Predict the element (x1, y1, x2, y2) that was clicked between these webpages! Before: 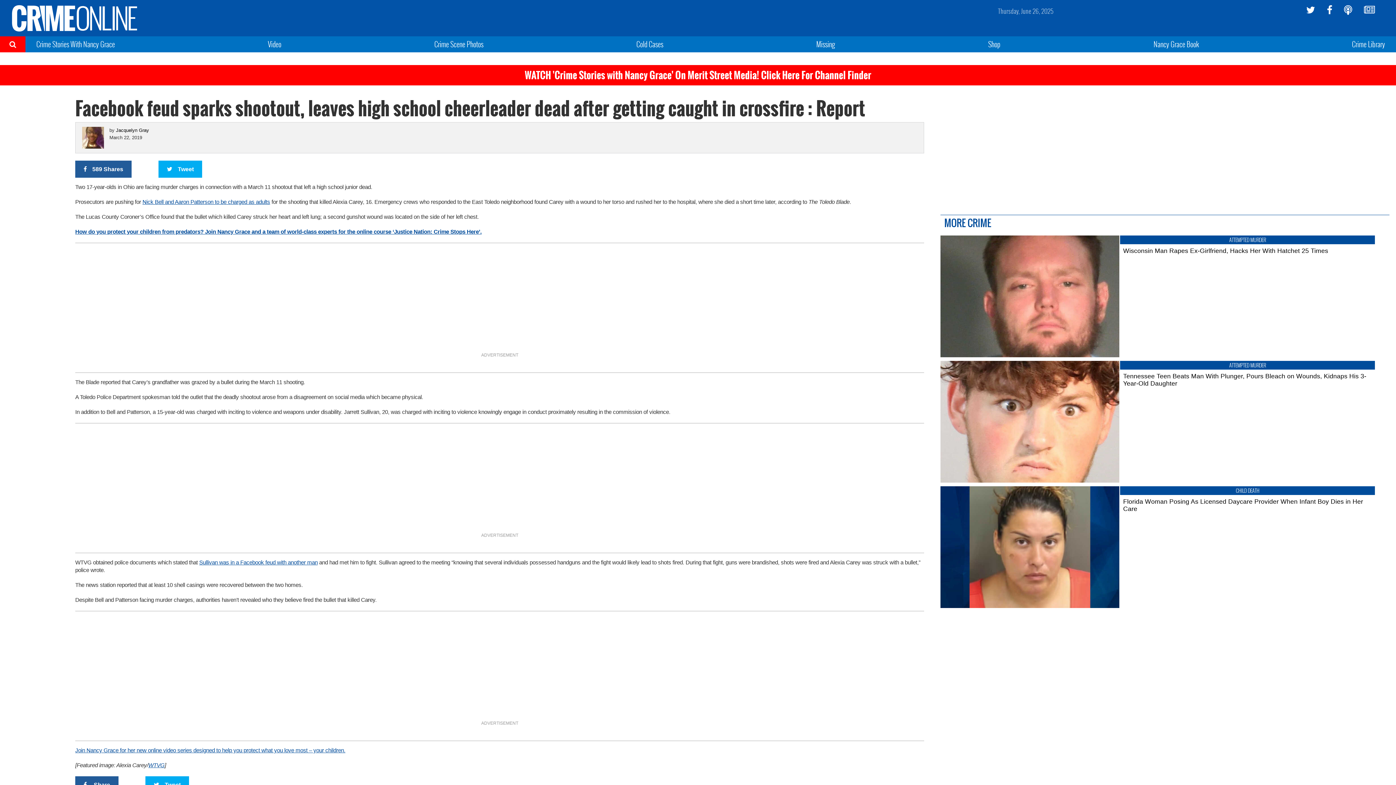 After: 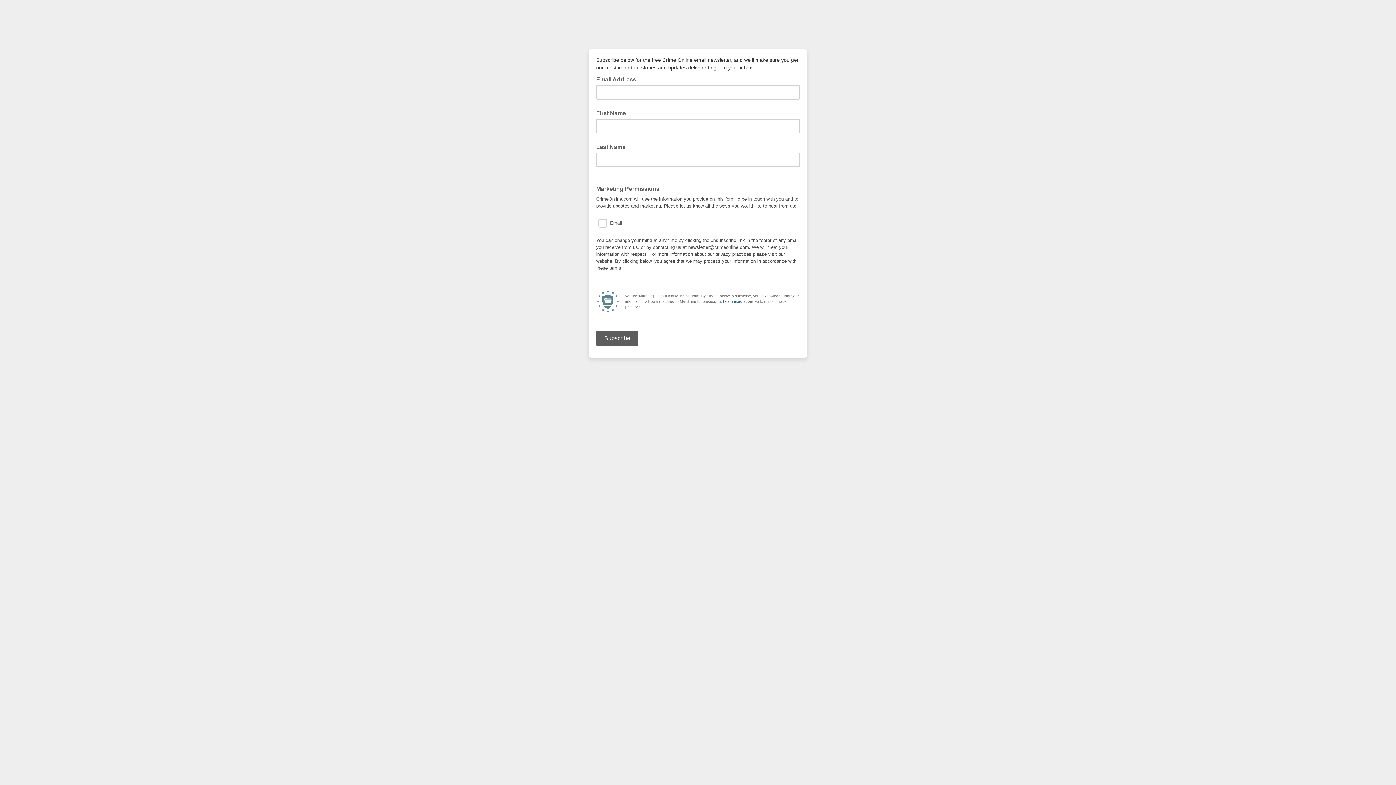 Action: bbox: (1364, 5, 1375, 14)